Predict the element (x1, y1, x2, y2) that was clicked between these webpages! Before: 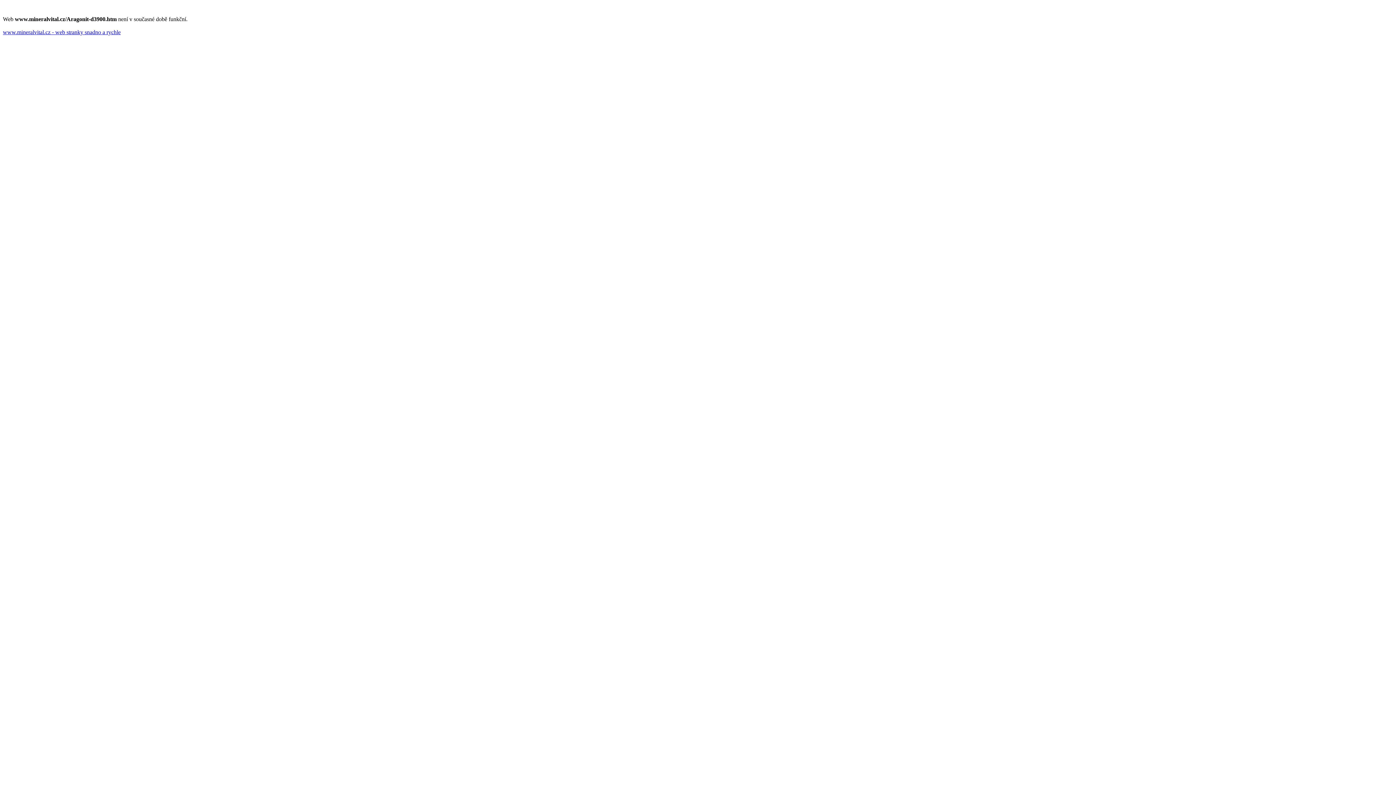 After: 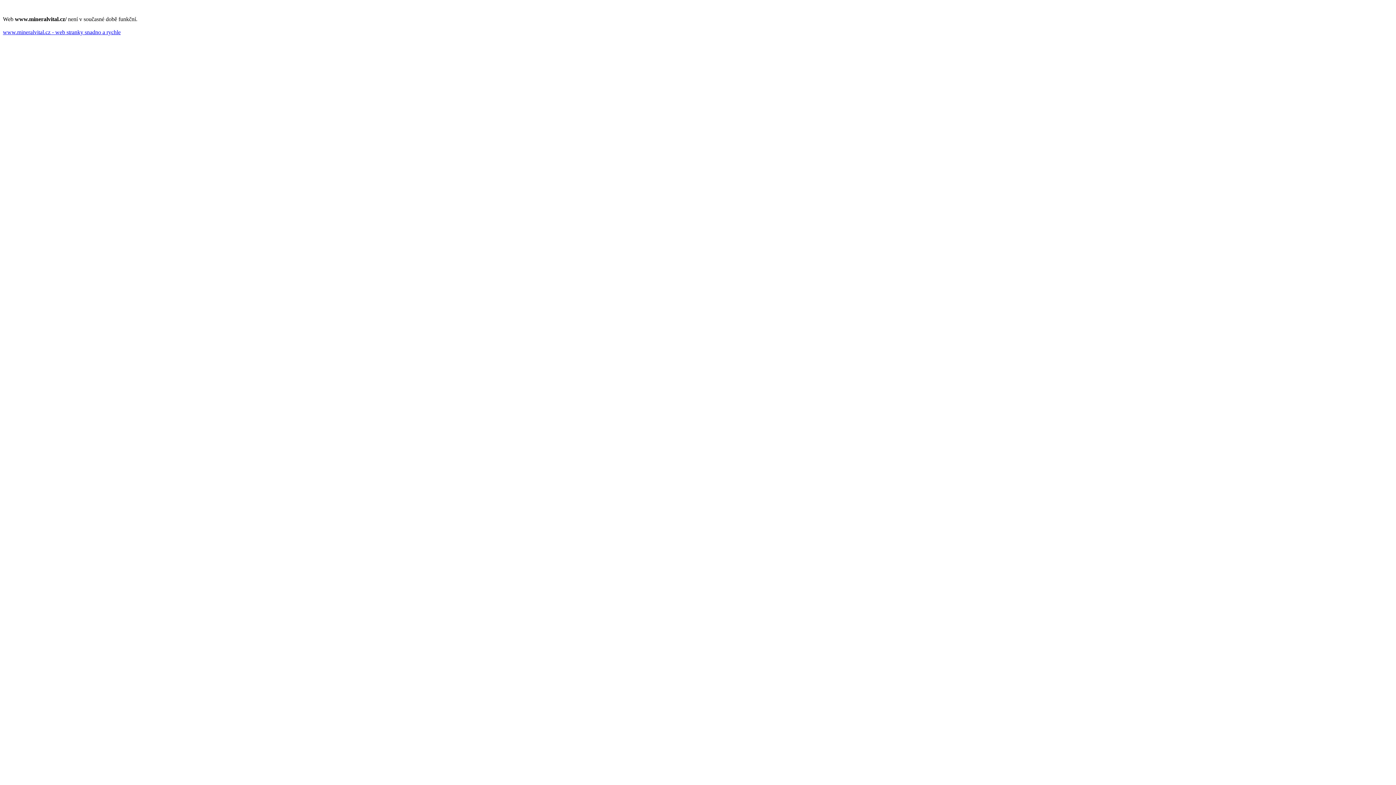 Action: bbox: (2, 29, 120, 35) label: www.mineralvital.cz - web stranky snadno a rychle